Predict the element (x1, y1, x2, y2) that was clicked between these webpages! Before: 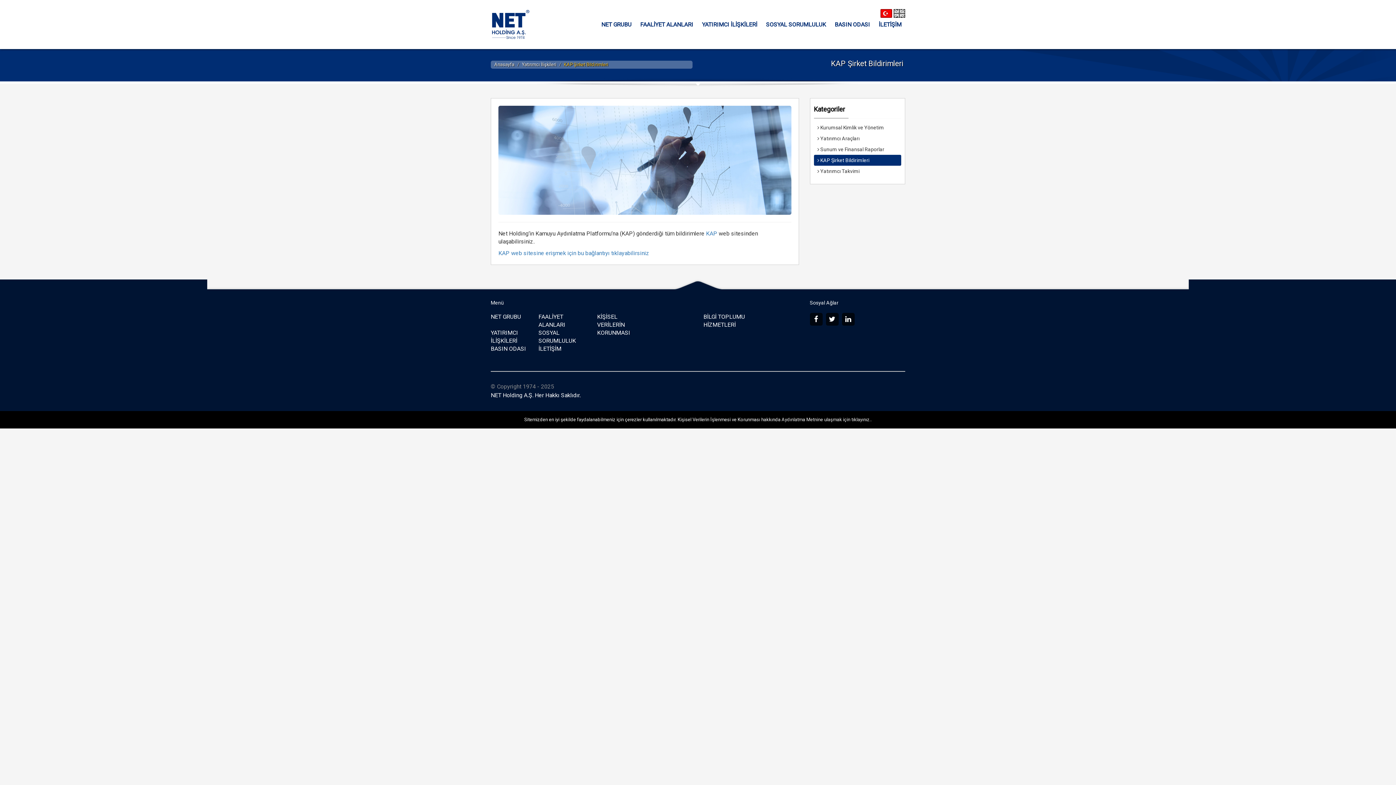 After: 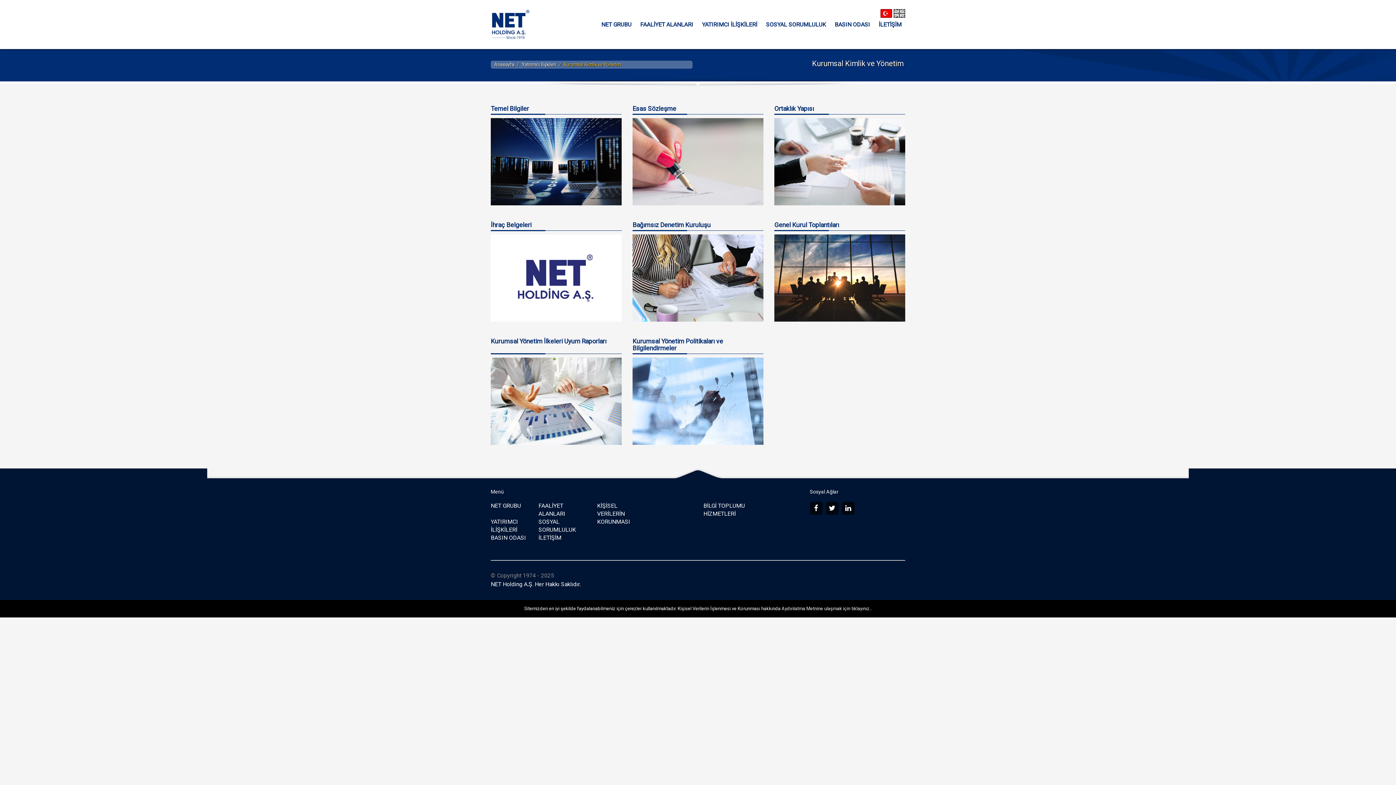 Action: bbox: (814, 122, 901, 133) label:  Kurumsal Kimlik ve Yönetim